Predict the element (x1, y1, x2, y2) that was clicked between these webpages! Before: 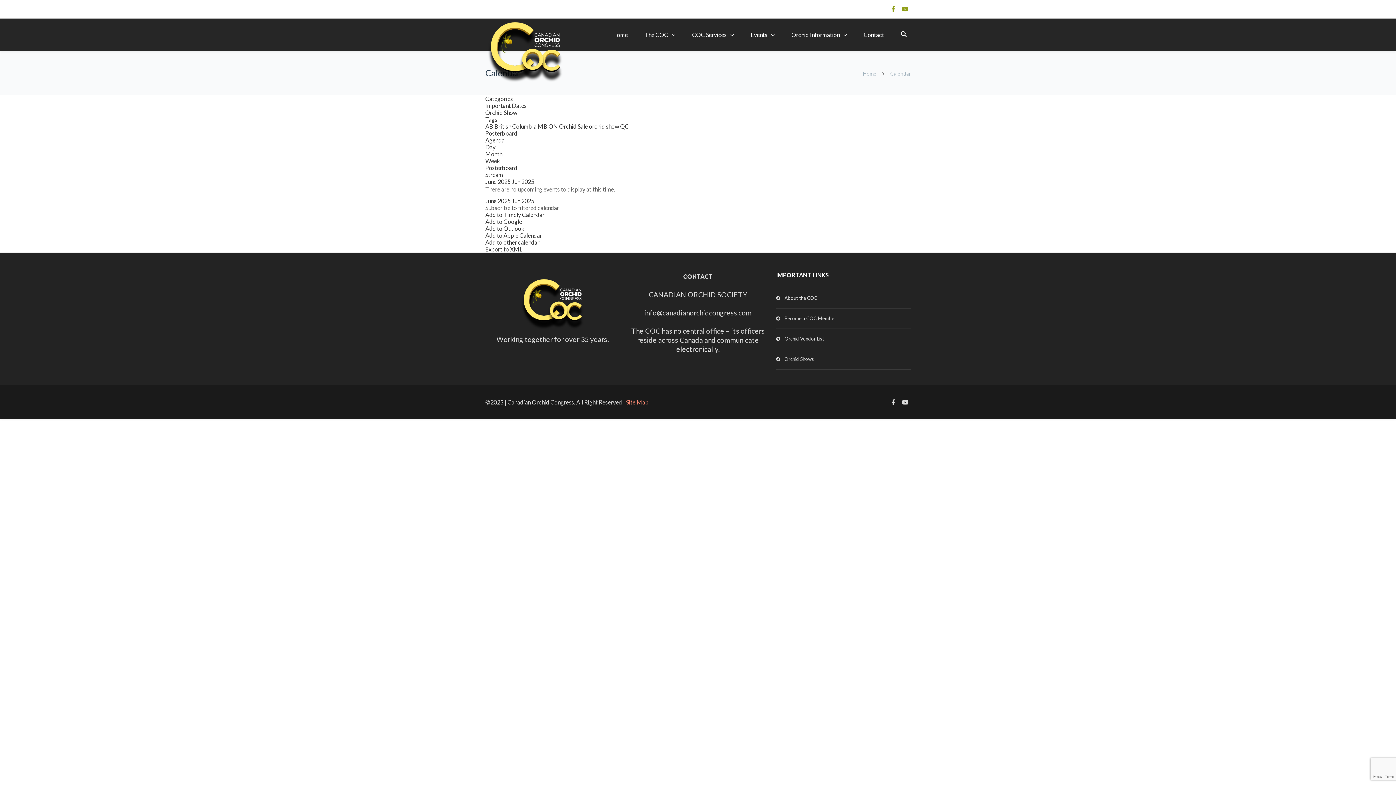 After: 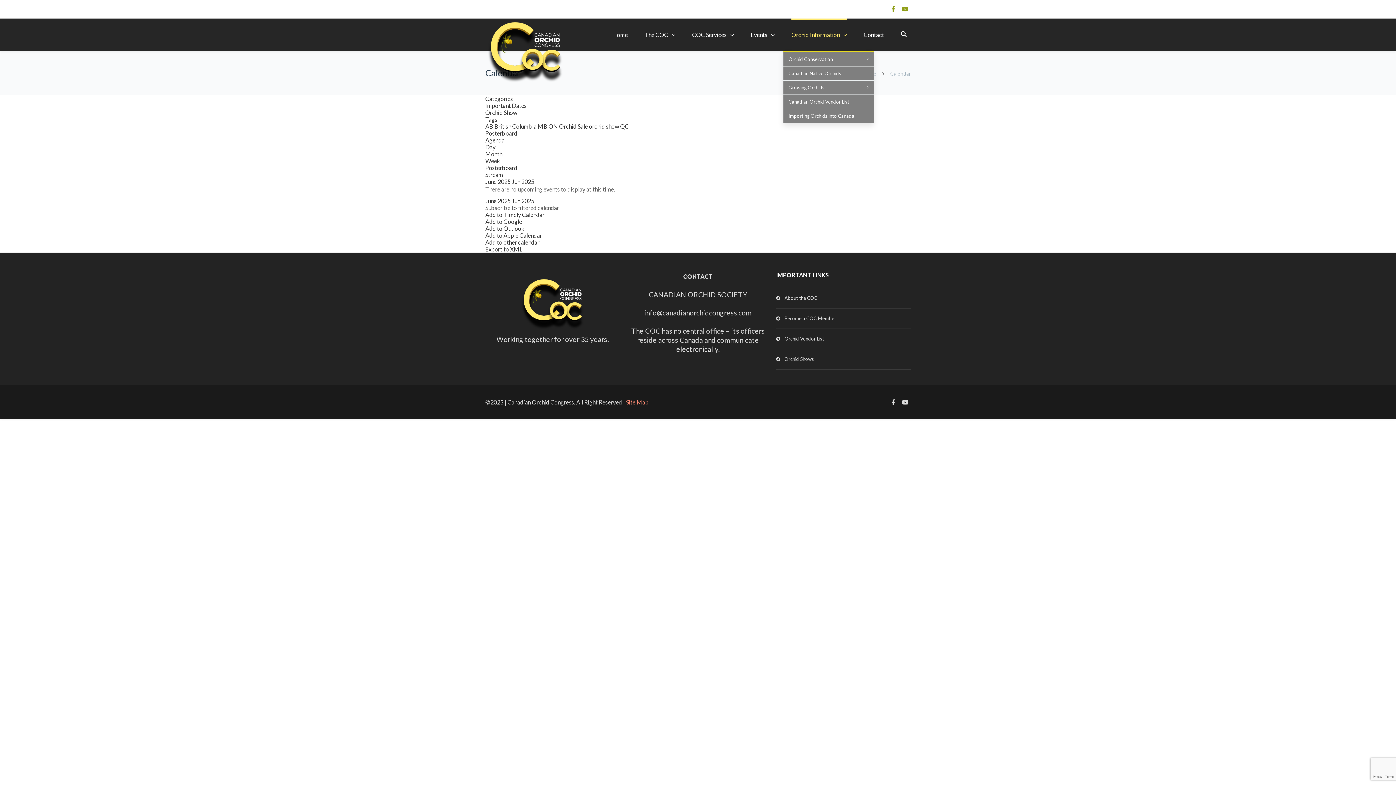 Action: label: Orchid Information bbox: (791, 18, 847, 51)